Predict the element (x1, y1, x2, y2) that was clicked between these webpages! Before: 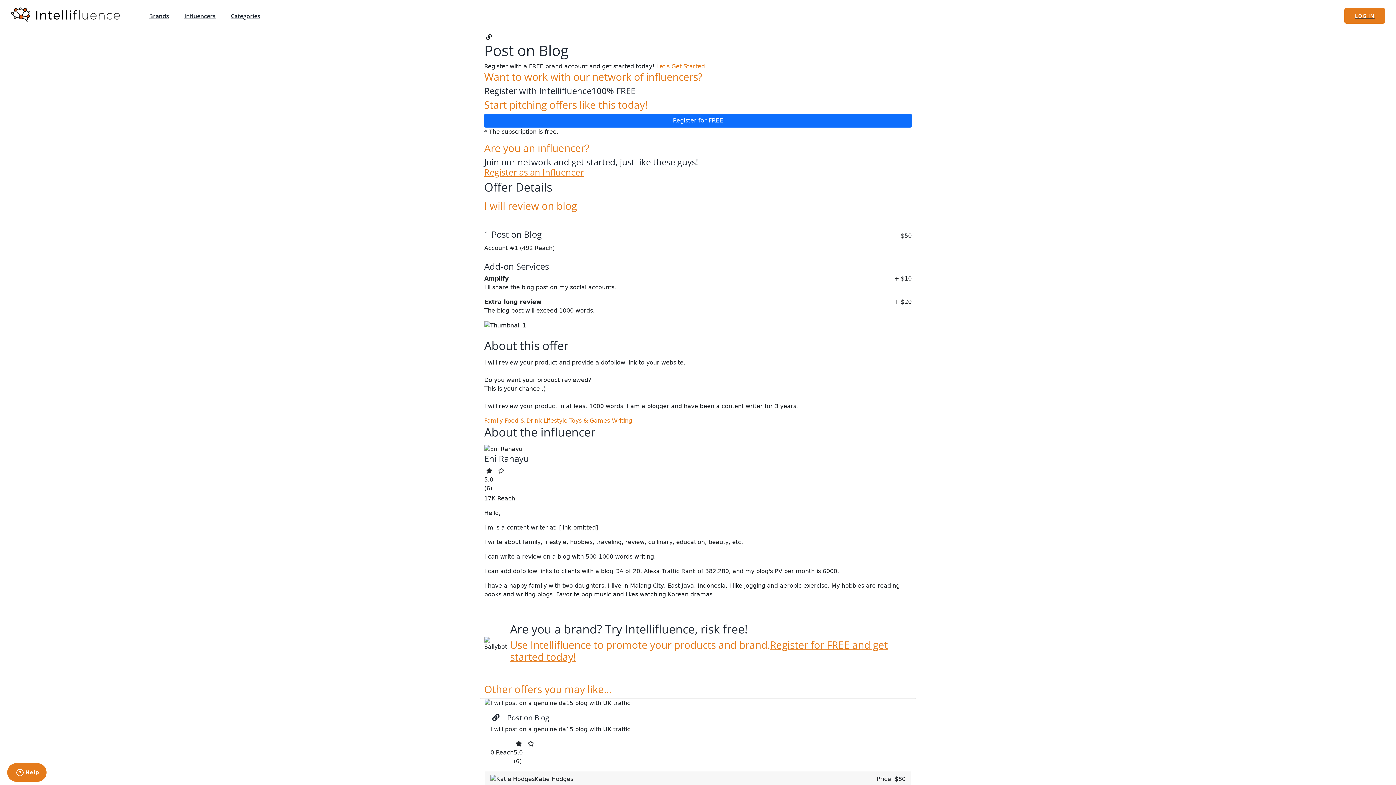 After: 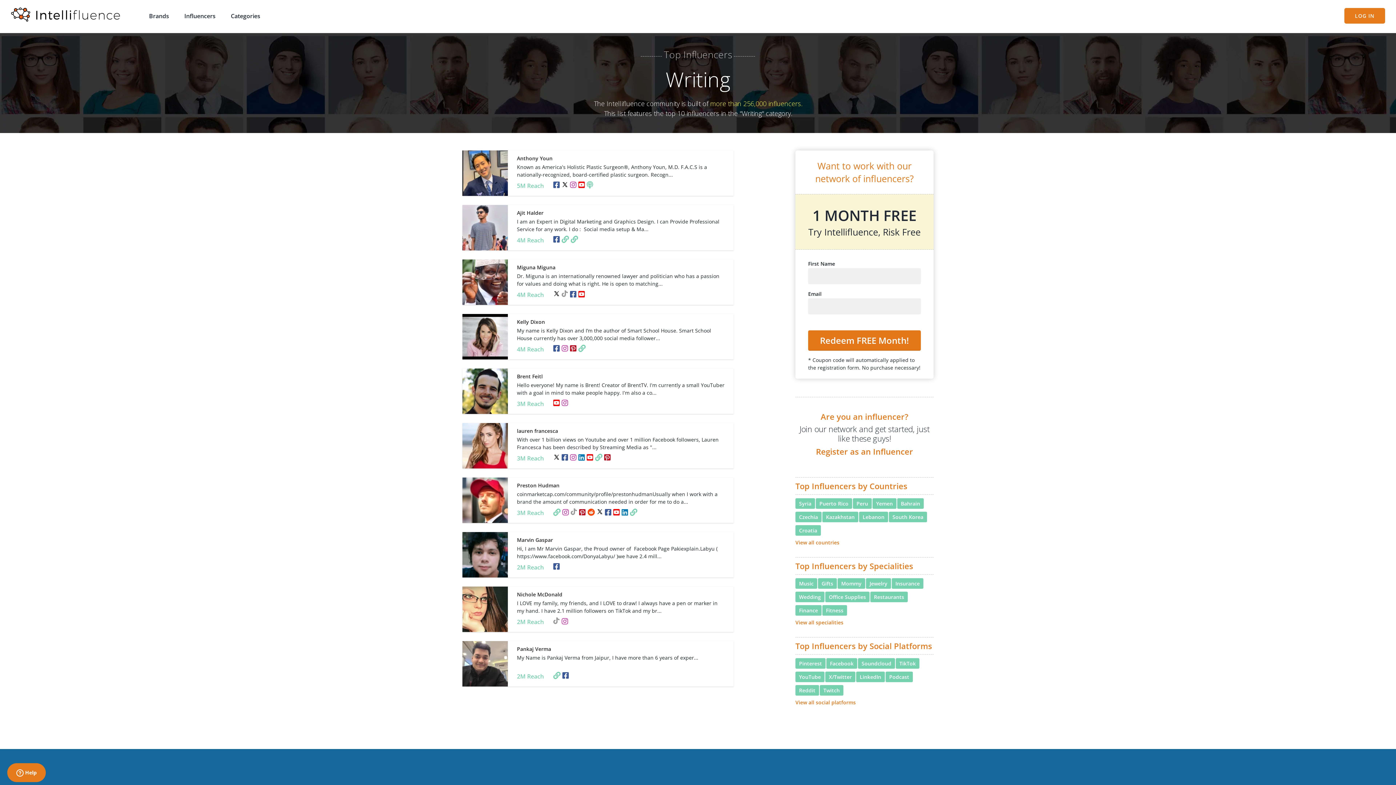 Action: label: Writing bbox: (612, 417, 632, 424)